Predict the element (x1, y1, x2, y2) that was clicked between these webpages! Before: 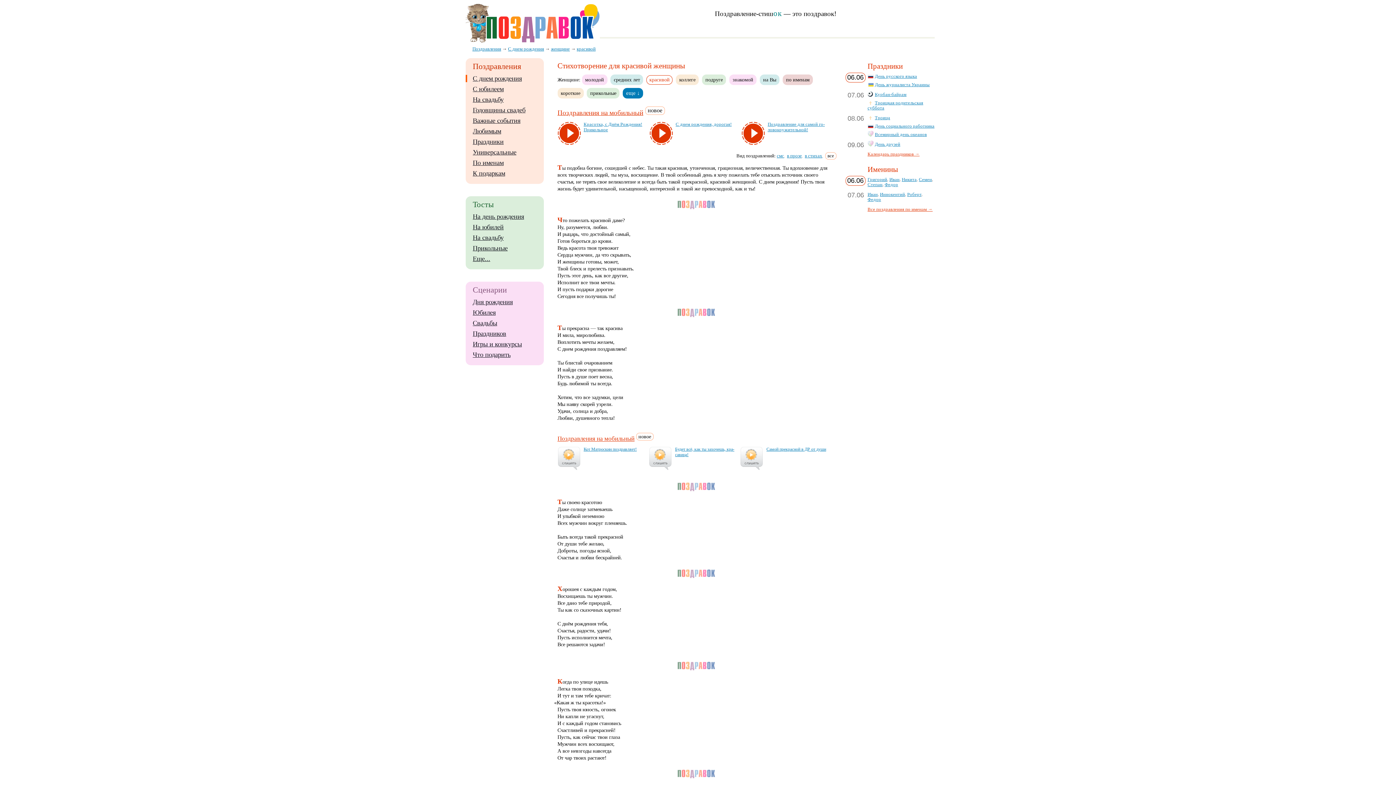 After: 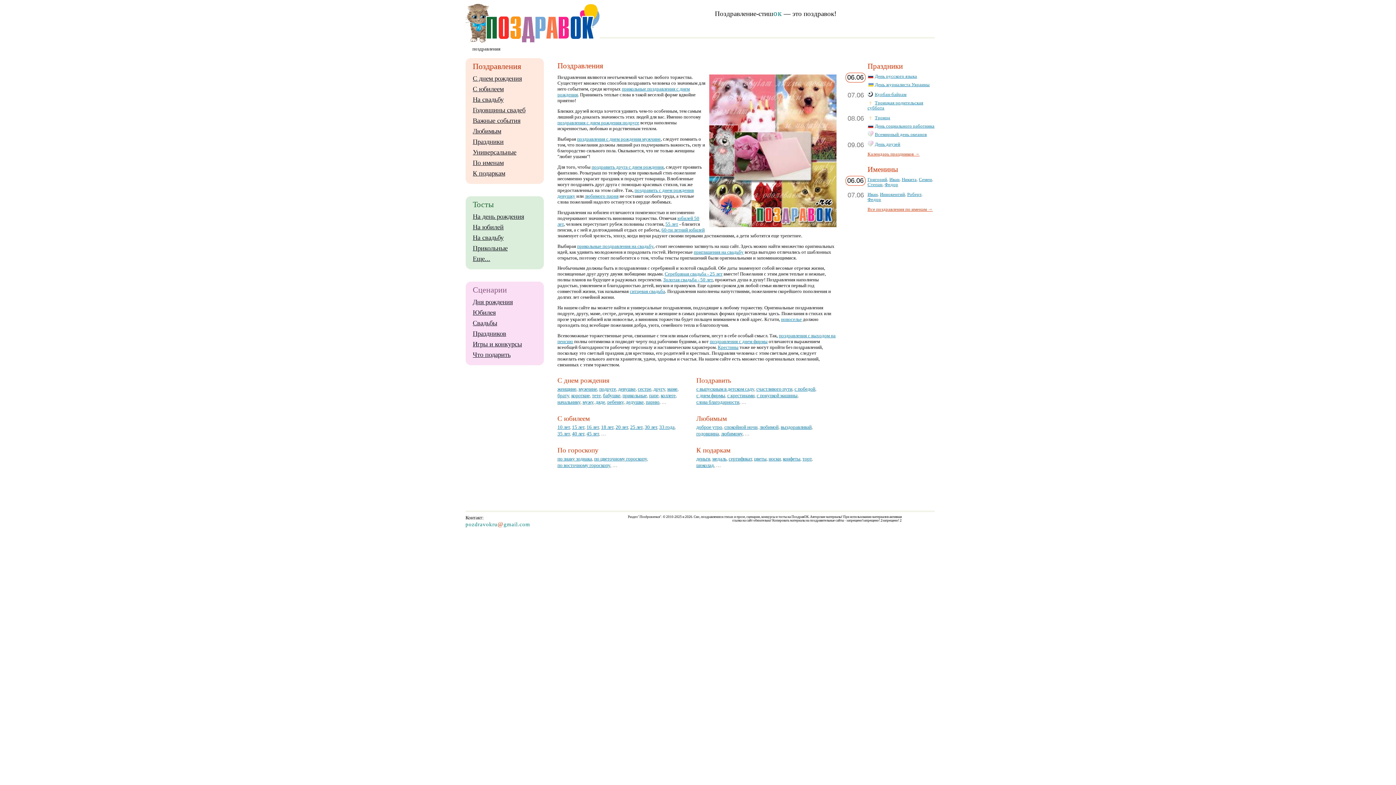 Action: bbox: (472, 46, 501, 51) label: Поздравления